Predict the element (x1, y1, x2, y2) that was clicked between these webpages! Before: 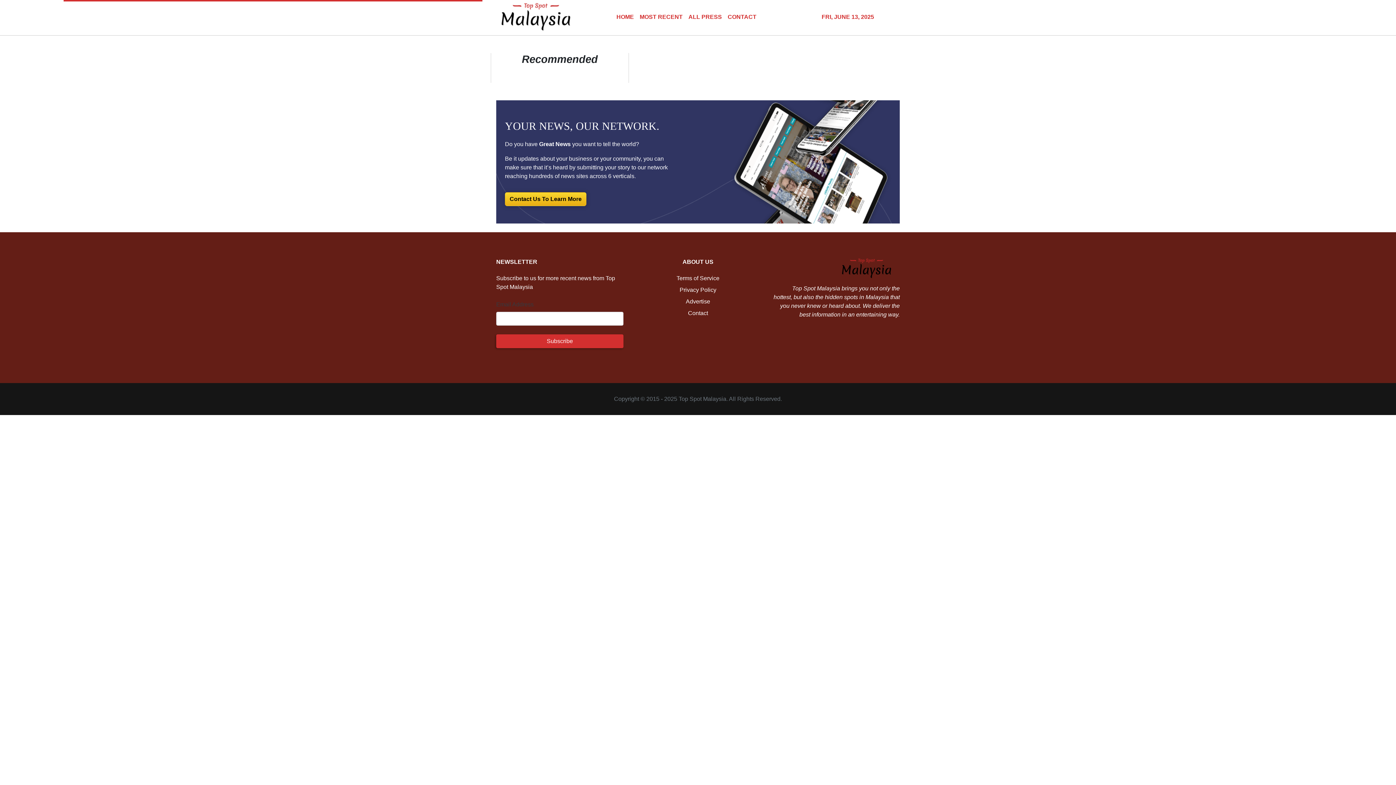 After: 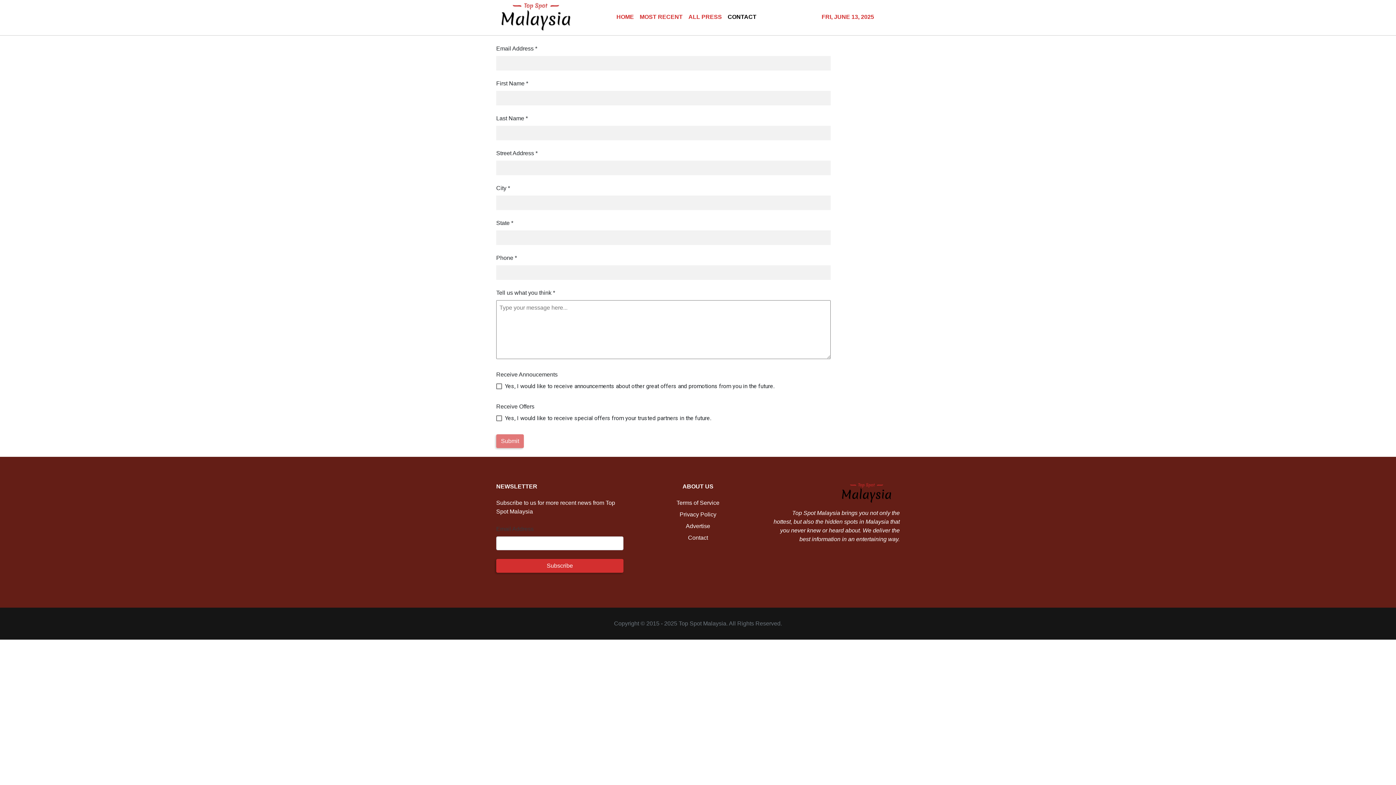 Action: label: CONTACT bbox: (725, 9, 759, 25)